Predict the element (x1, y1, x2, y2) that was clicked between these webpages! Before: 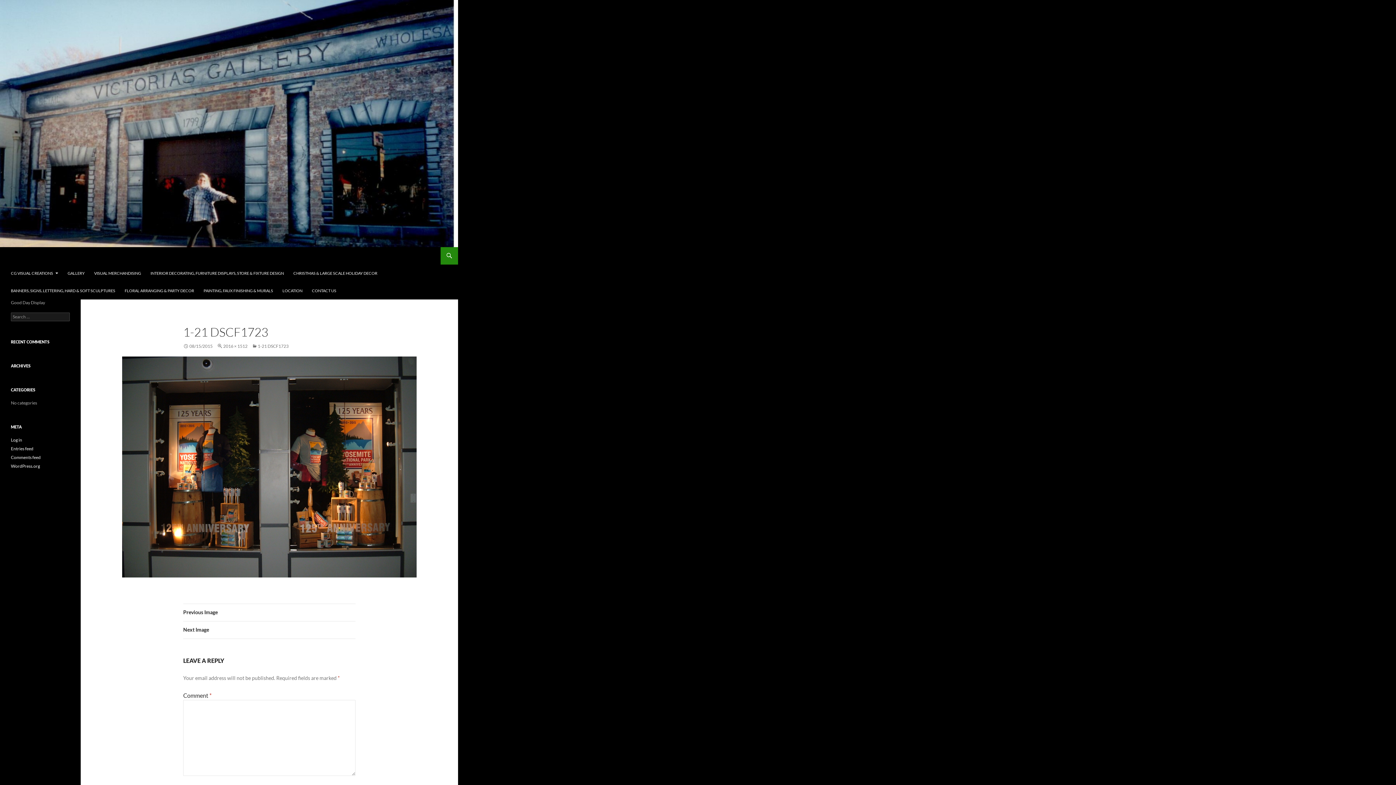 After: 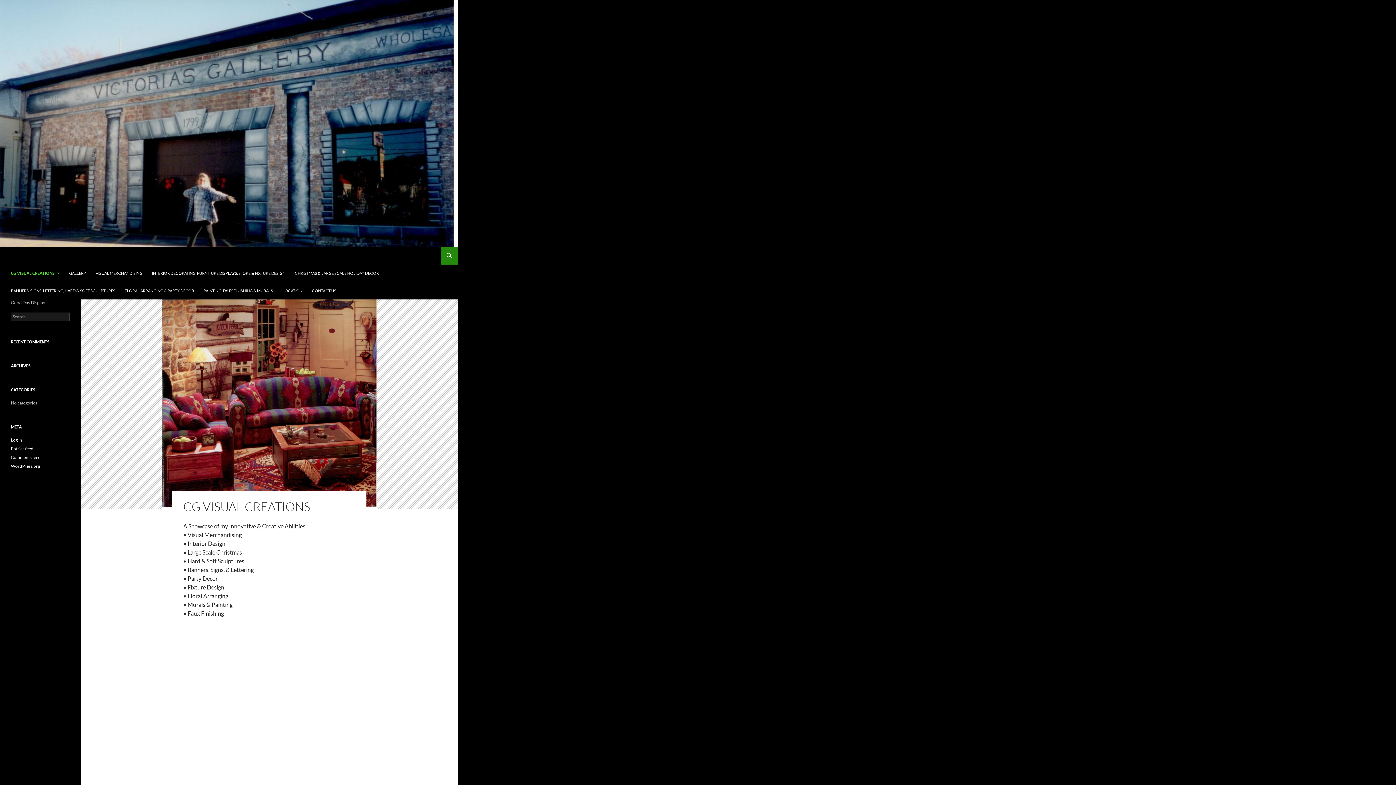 Action: bbox: (0, 119, 458, 126)